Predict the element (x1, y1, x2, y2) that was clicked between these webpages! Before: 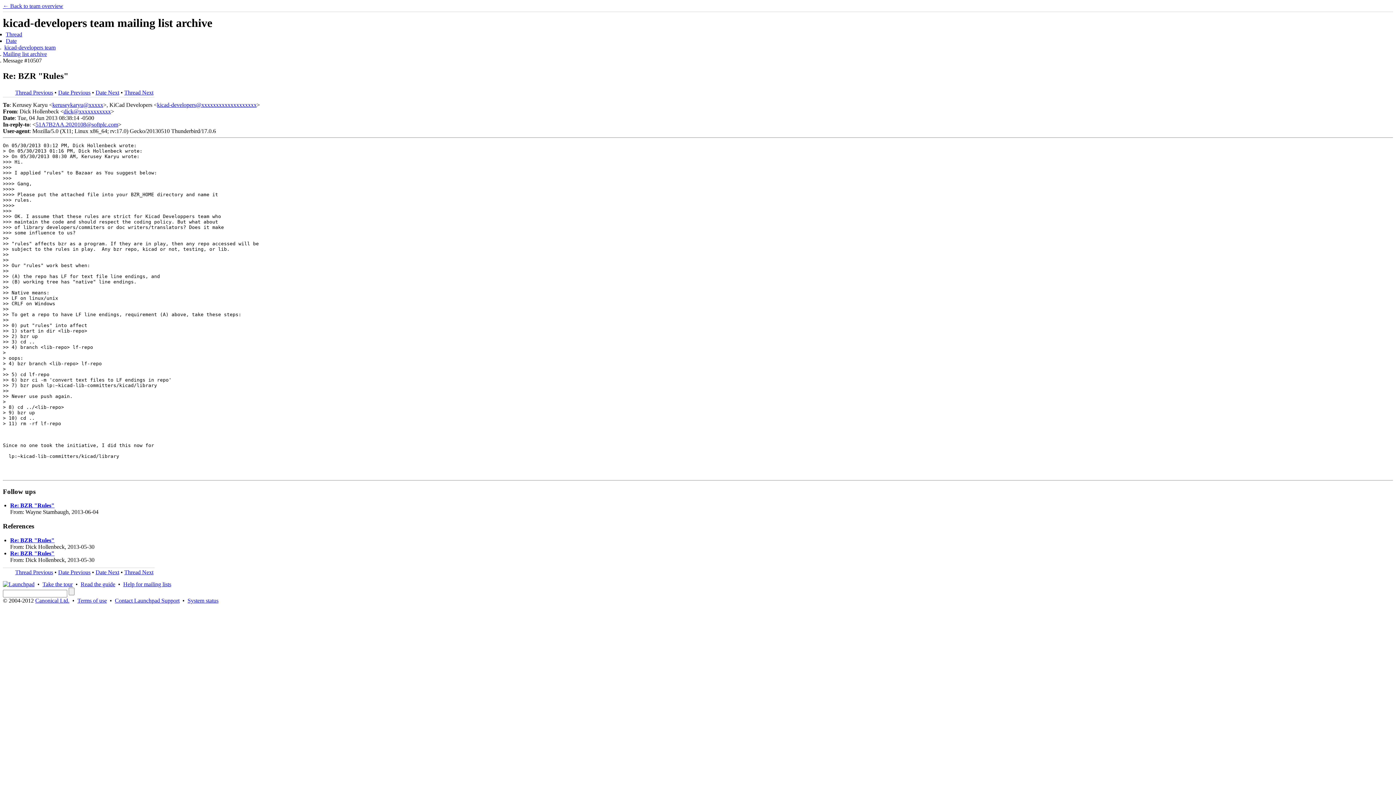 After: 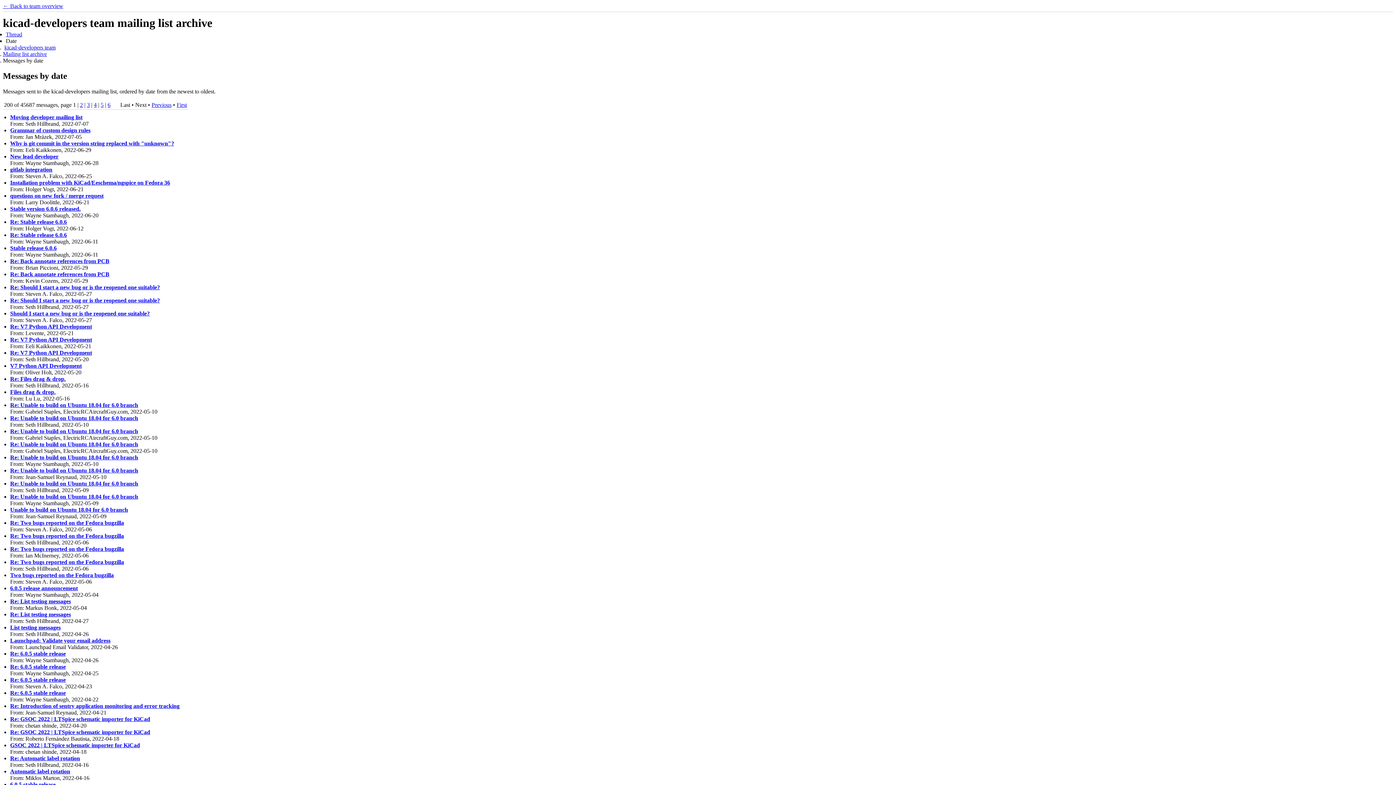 Action: bbox: (5, 37, 16, 44) label: Date